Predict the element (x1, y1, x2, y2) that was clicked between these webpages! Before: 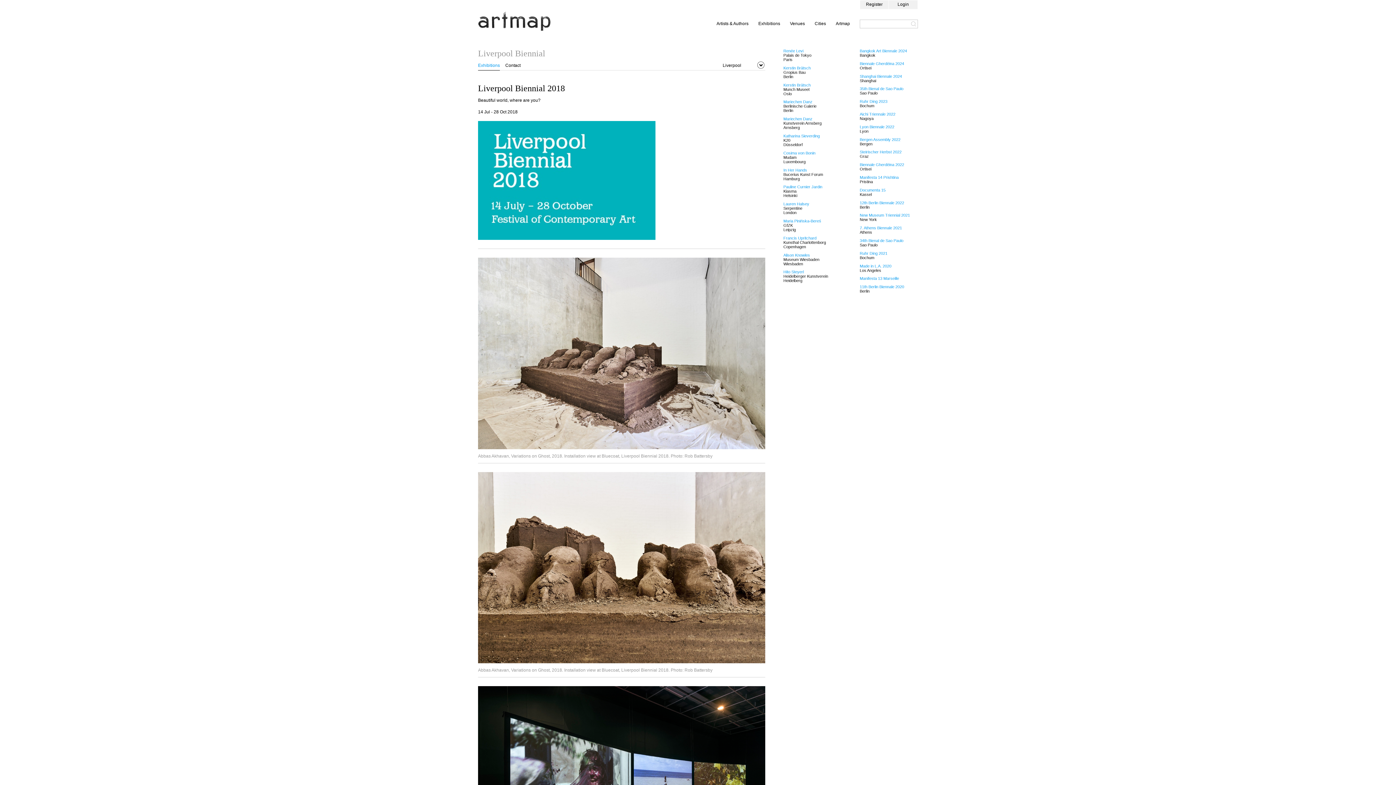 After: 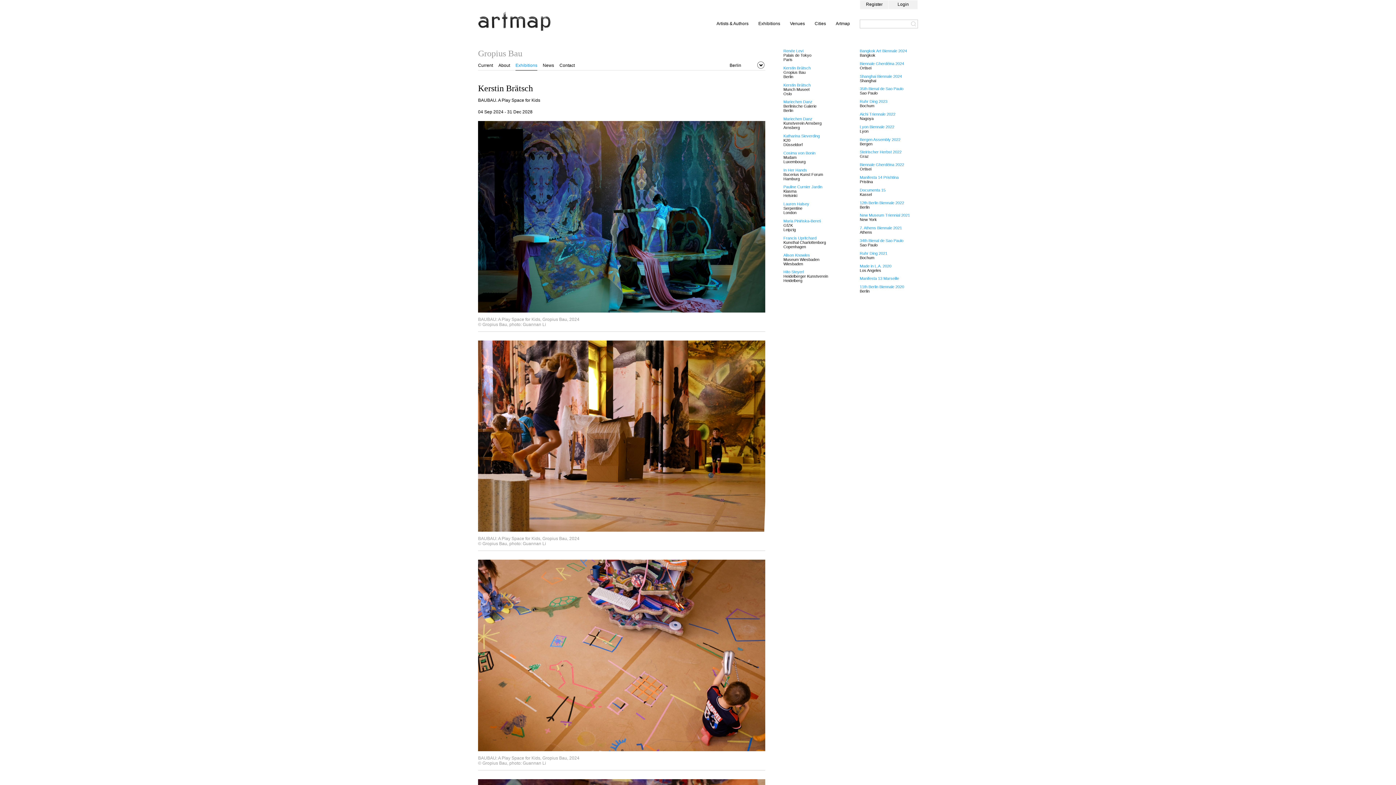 Action: label: Kerstin Brätsch bbox: (783, 65, 810, 70)